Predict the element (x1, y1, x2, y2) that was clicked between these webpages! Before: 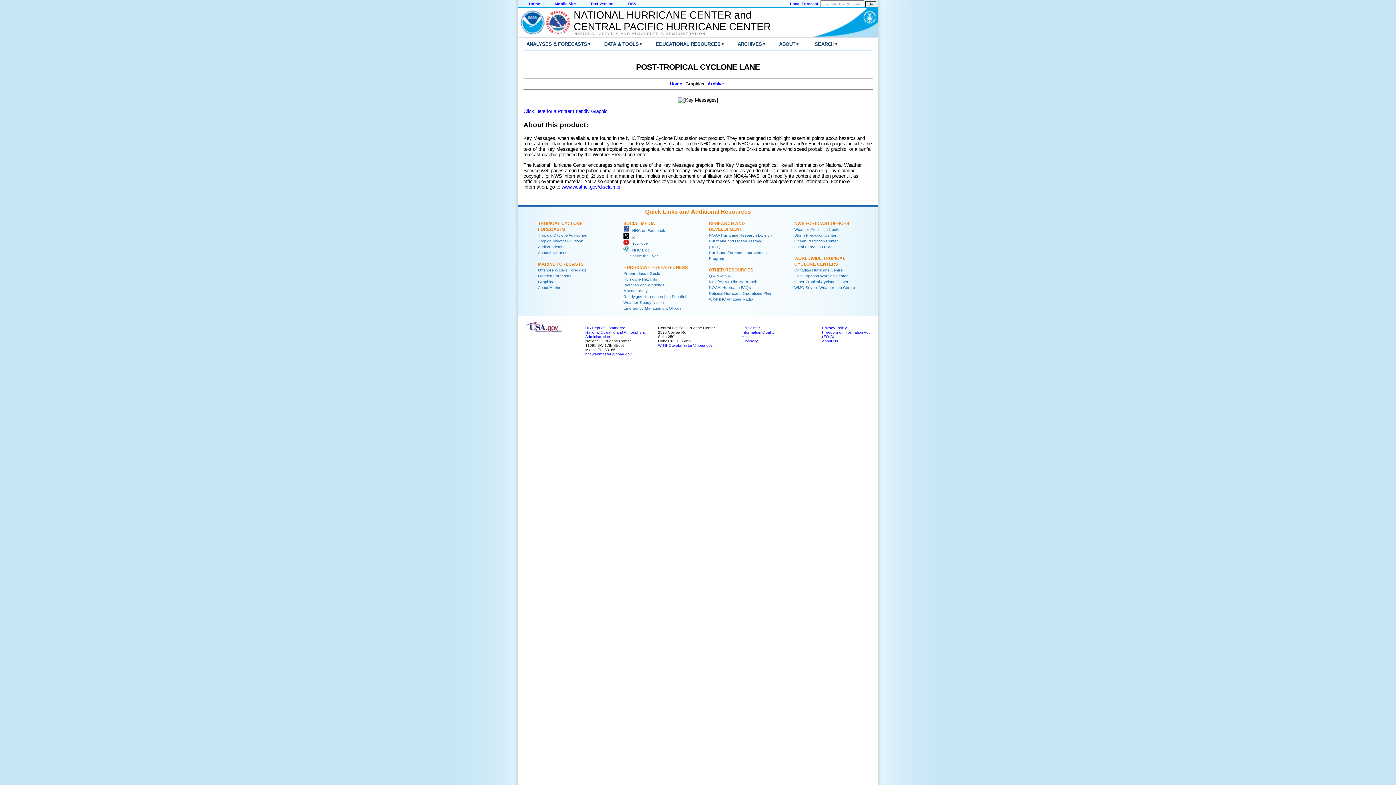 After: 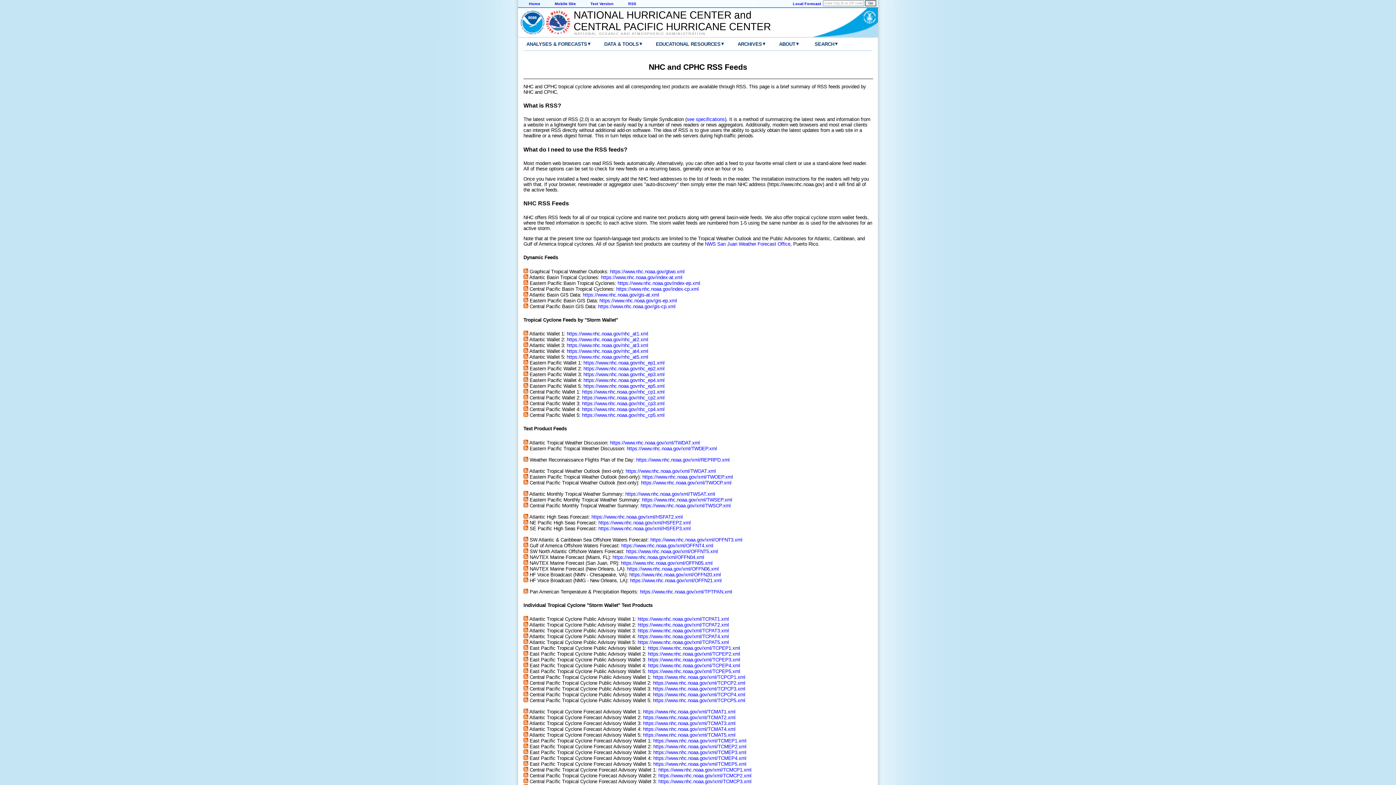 Action: bbox: (628, 1, 636, 5) label: RSS